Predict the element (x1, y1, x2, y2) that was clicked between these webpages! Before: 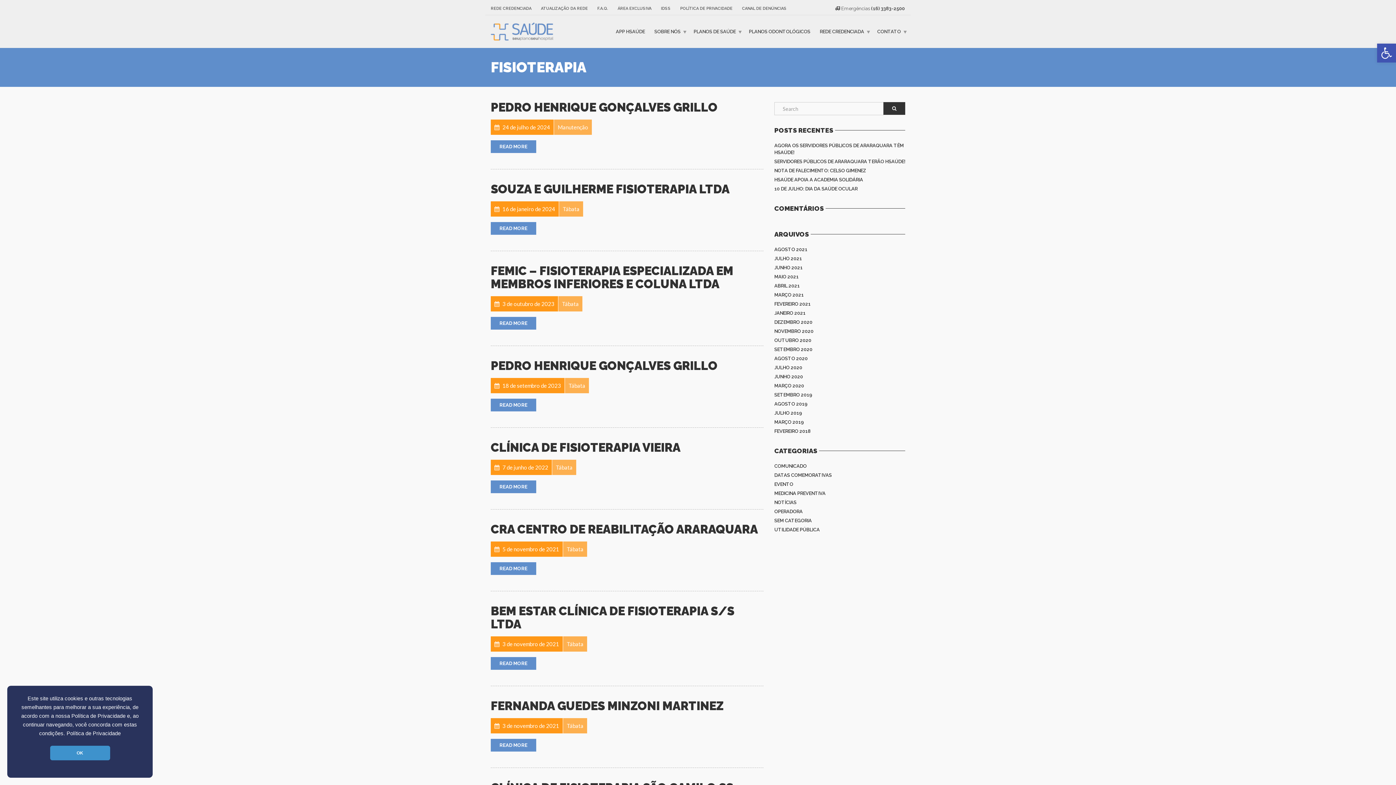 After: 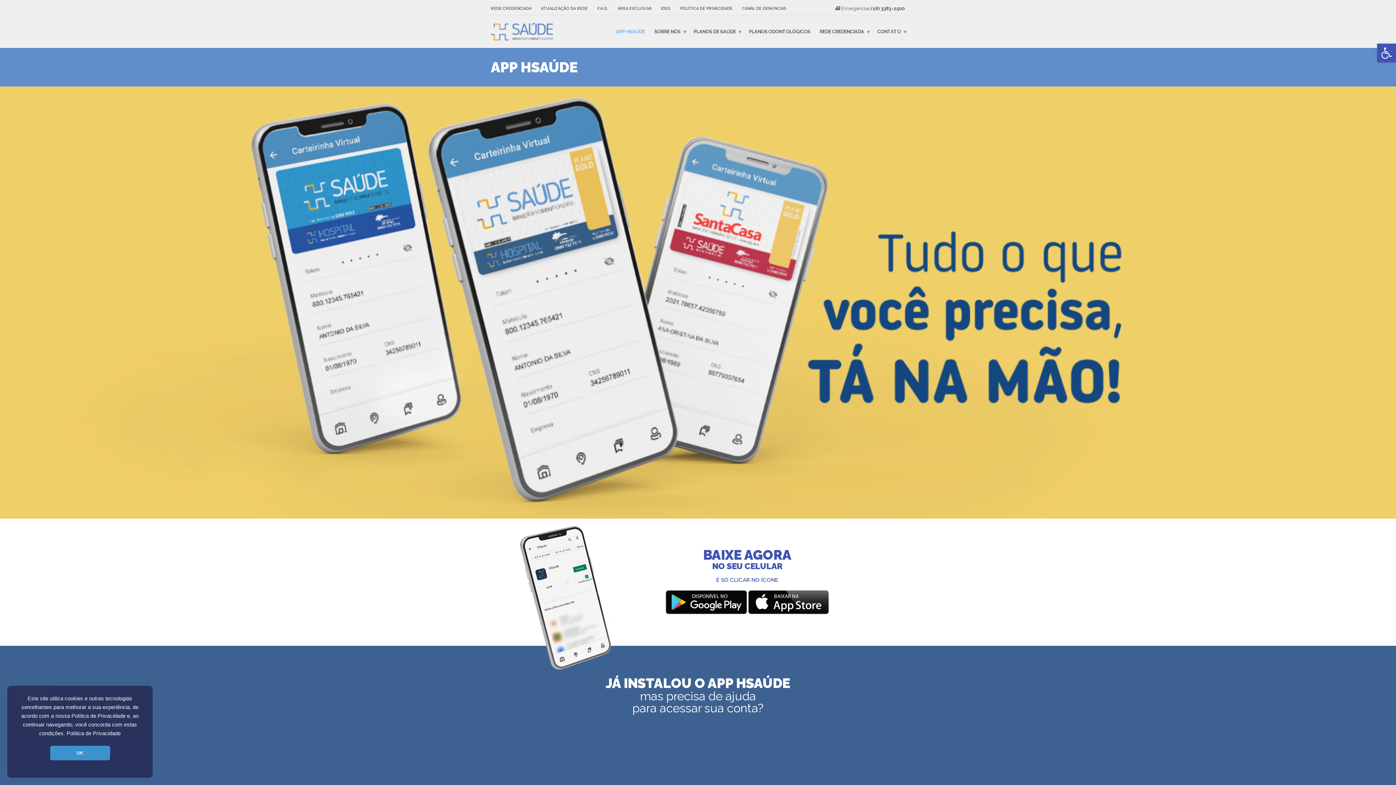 Action: bbox: (611, 25, 649, 37) label: APP HSAÚDE